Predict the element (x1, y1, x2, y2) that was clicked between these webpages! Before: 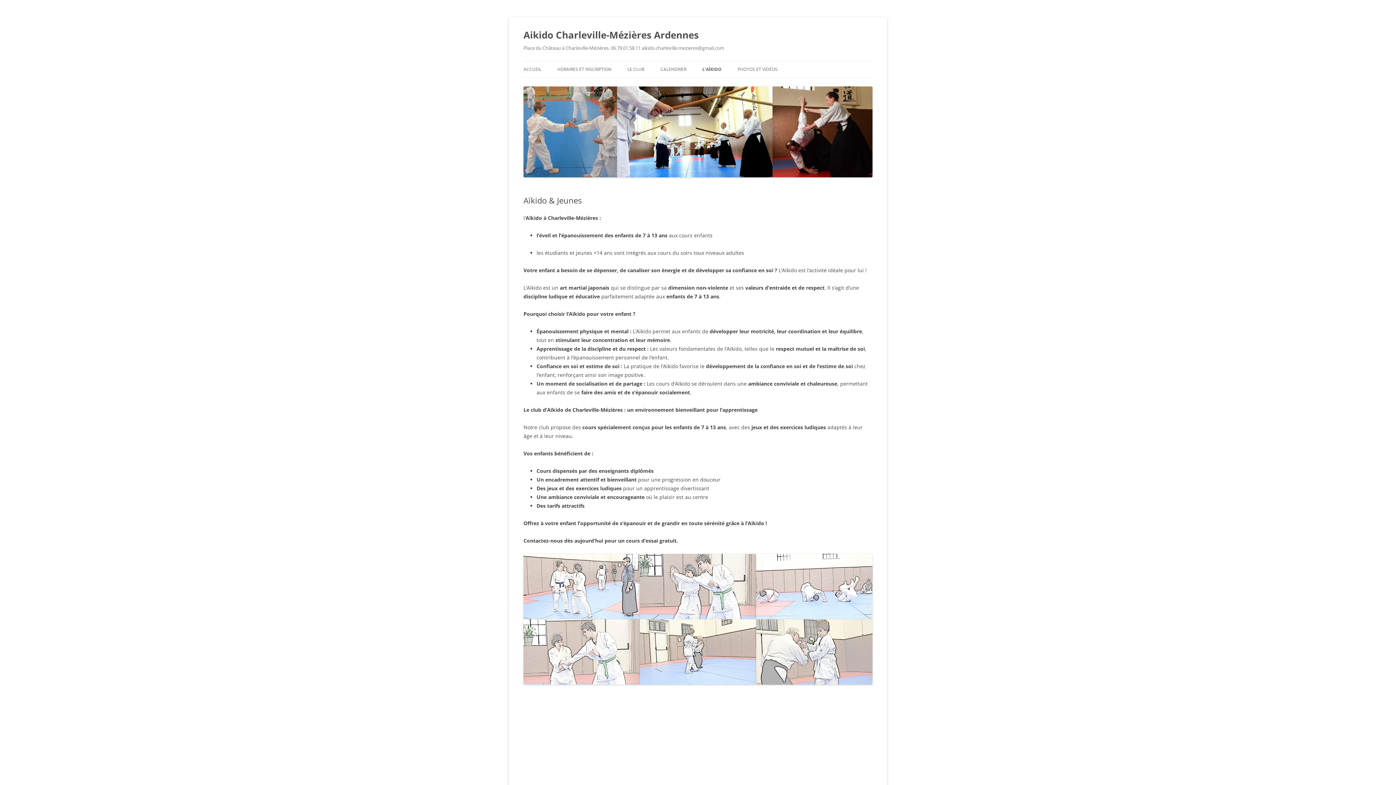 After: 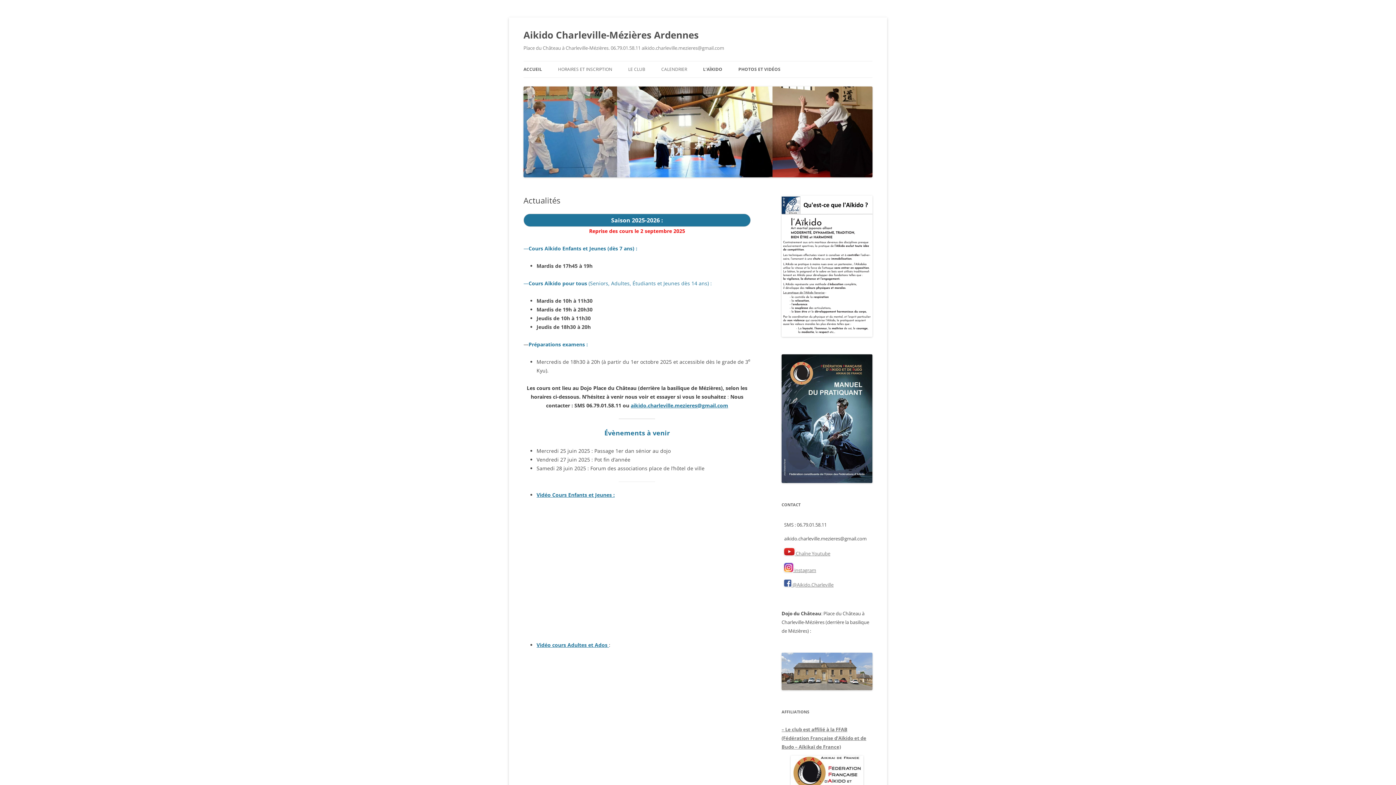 Action: label: ACCUEIL bbox: (523, 61, 541, 77)